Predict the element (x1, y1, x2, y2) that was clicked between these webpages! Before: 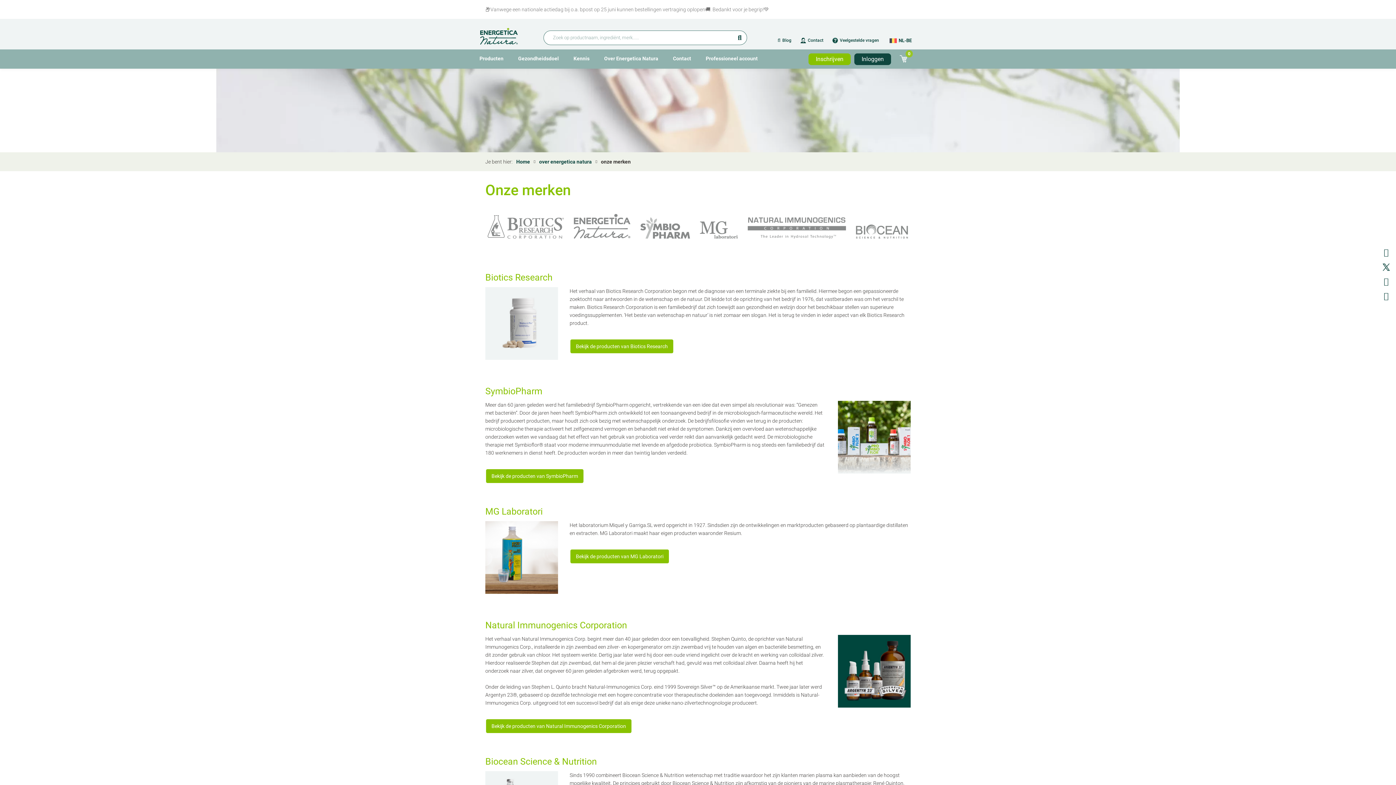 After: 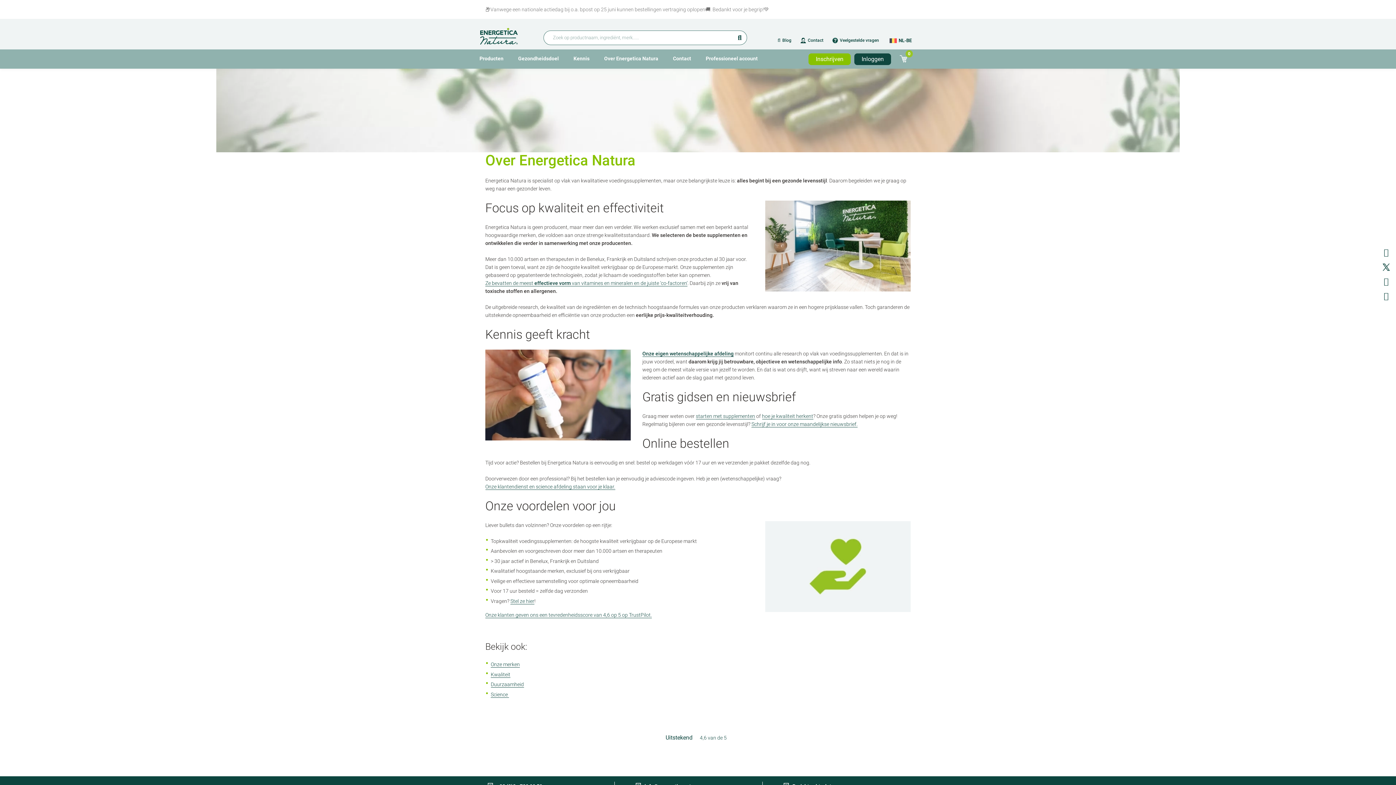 Action: bbox: (539, 157, 592, 165) label: over energetica natura